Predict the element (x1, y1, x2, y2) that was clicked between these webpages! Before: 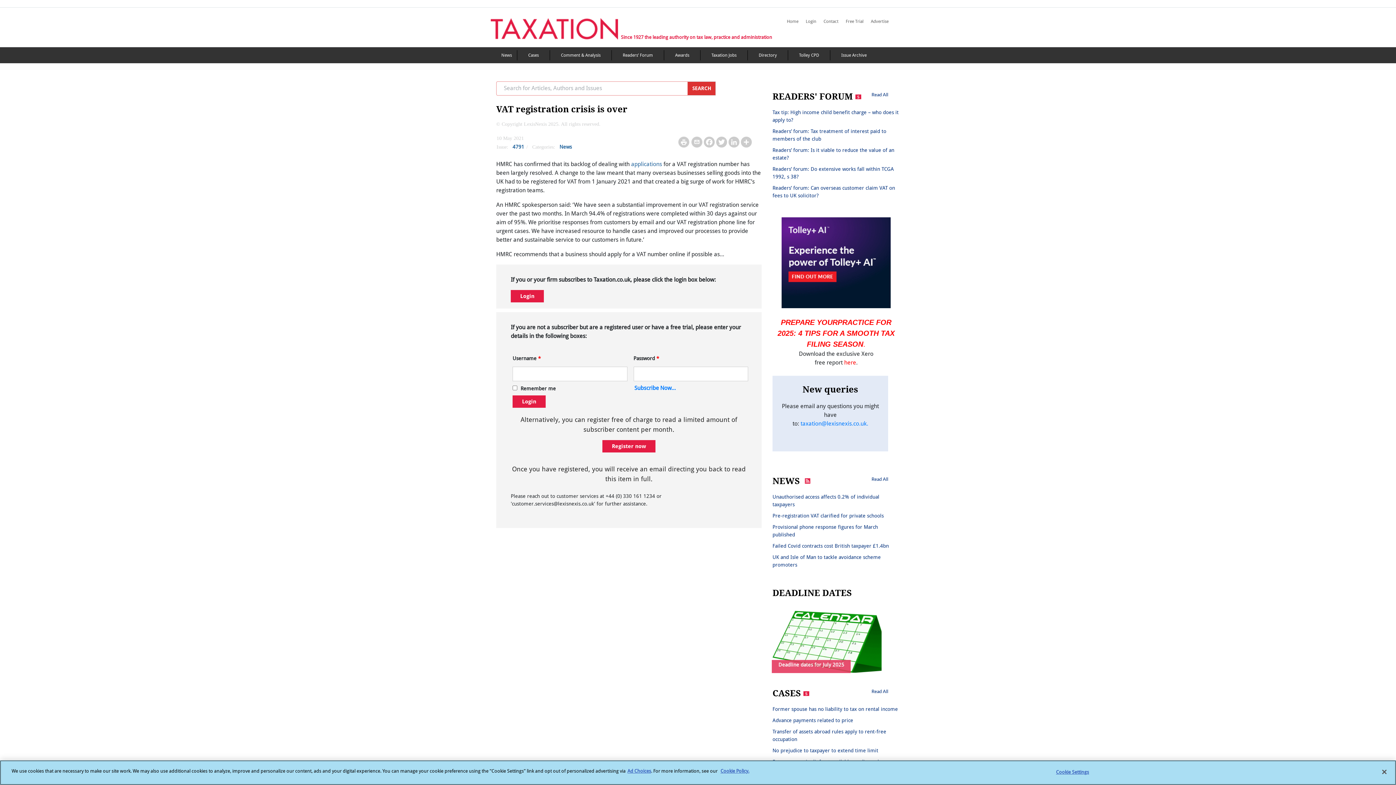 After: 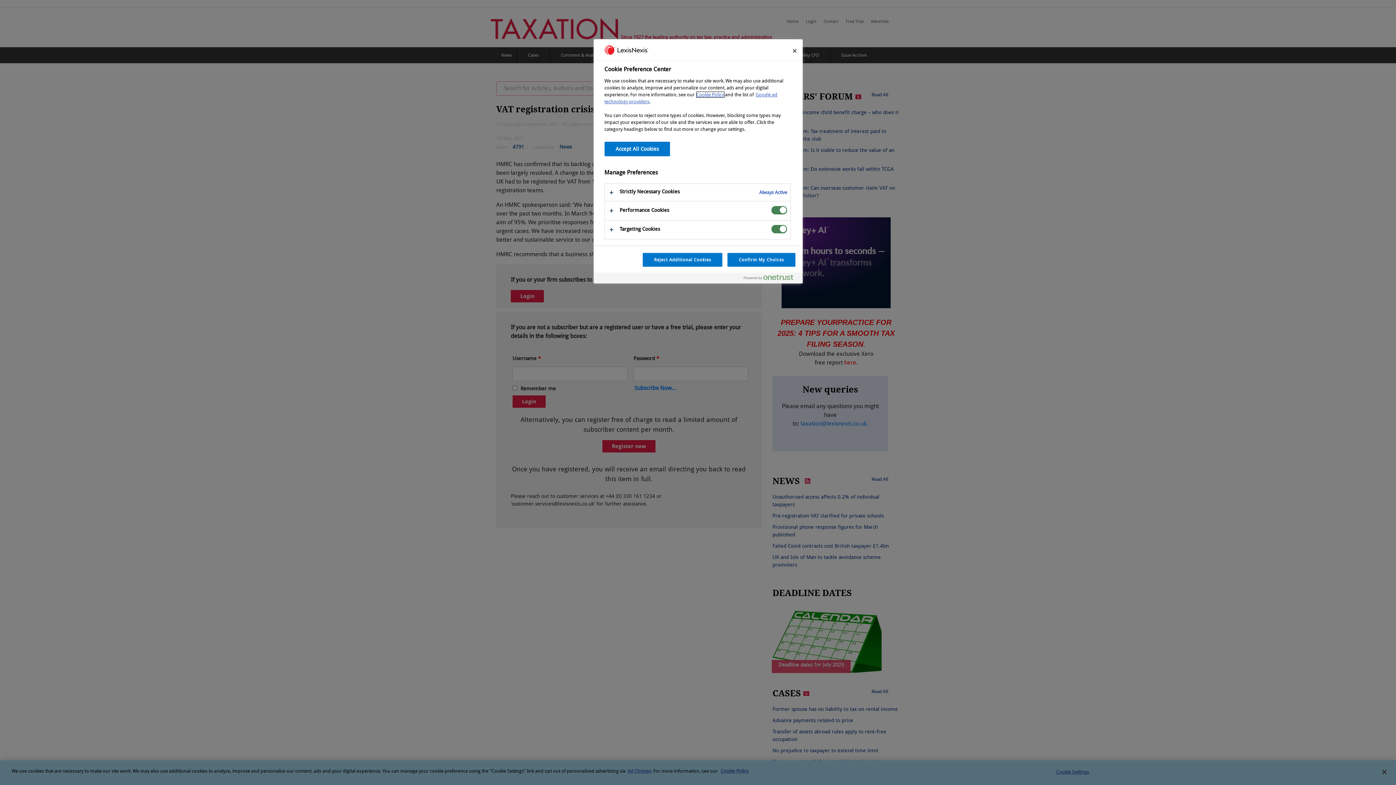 Action: label: Cookie Settings bbox: (1050, 765, 1095, 779)